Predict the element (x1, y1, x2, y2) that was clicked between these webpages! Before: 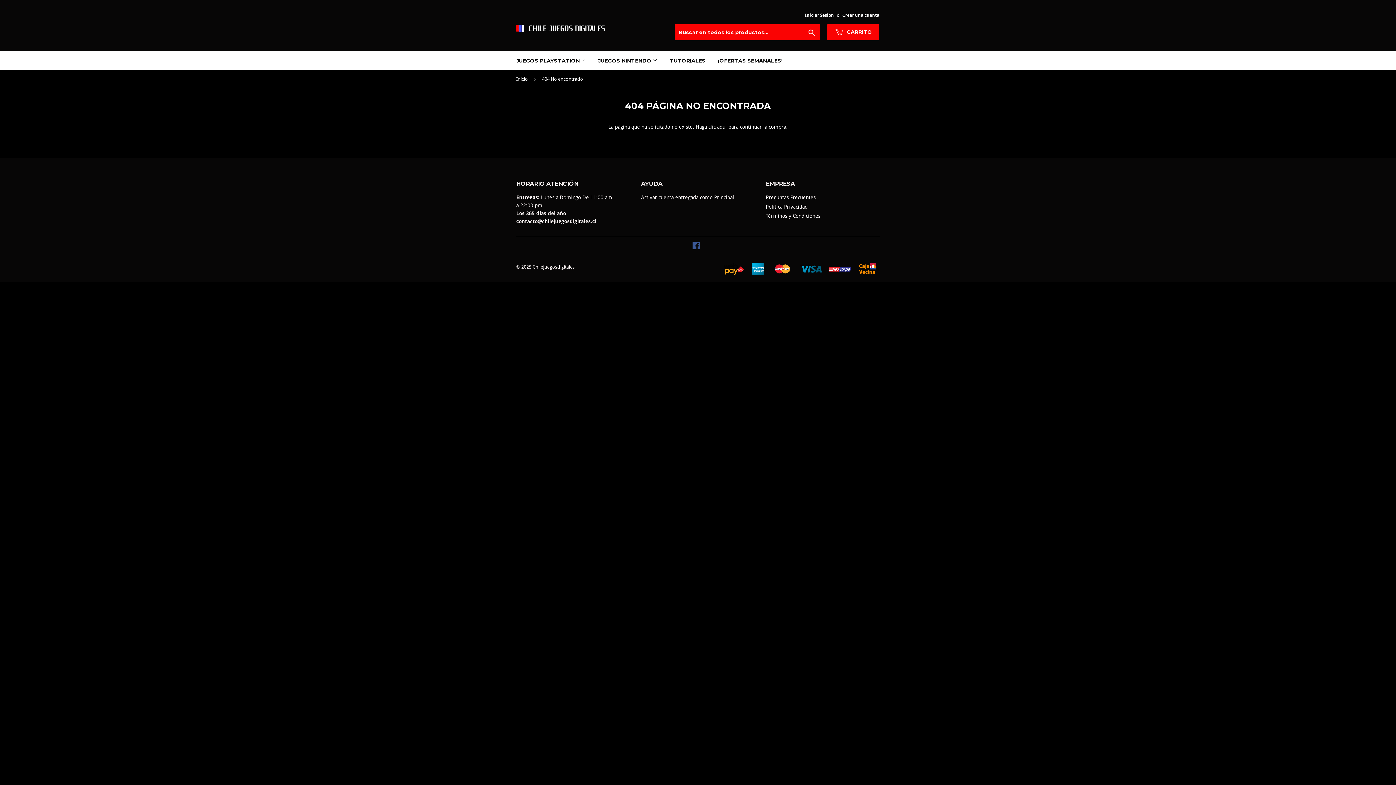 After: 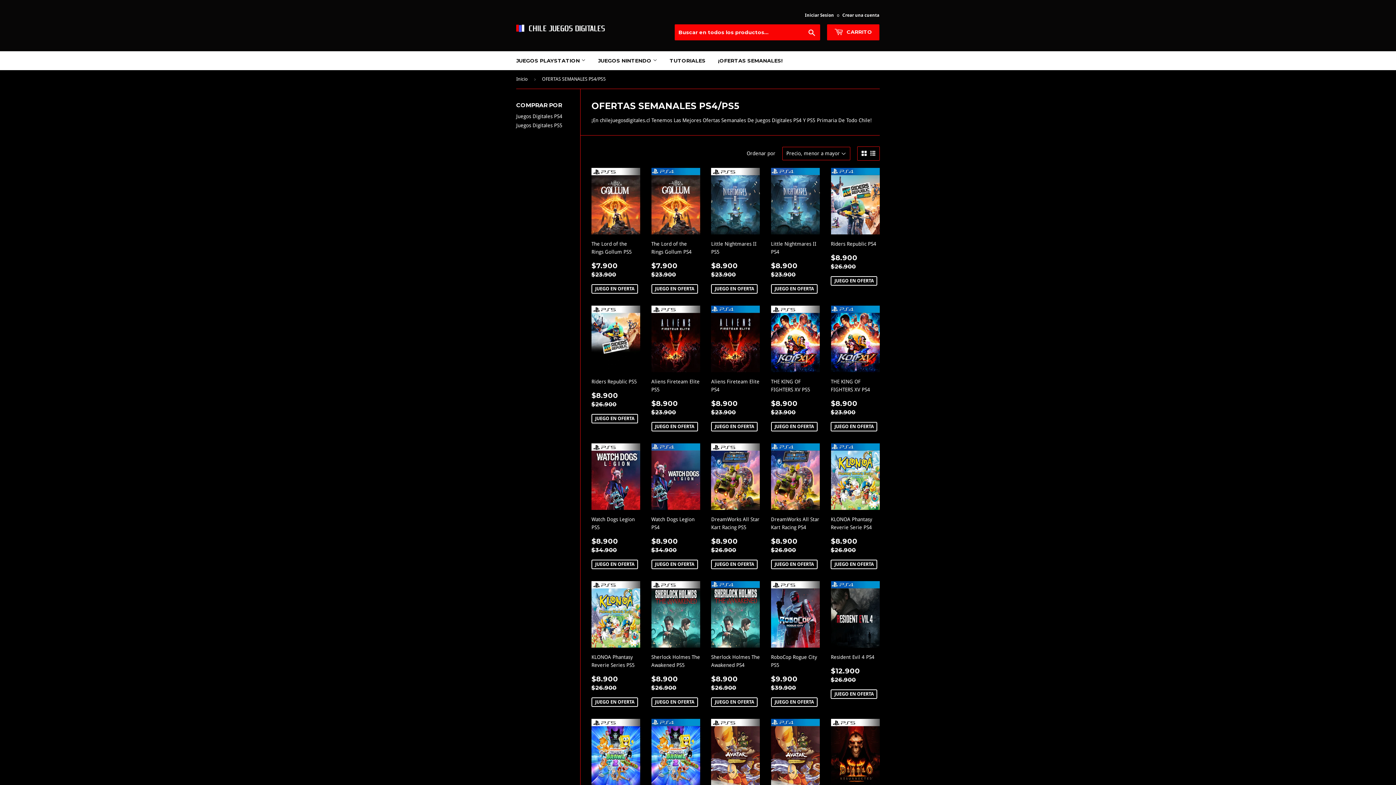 Action: bbox: (712, 51, 788, 70) label: ¡OFERTAS SEMANALES!